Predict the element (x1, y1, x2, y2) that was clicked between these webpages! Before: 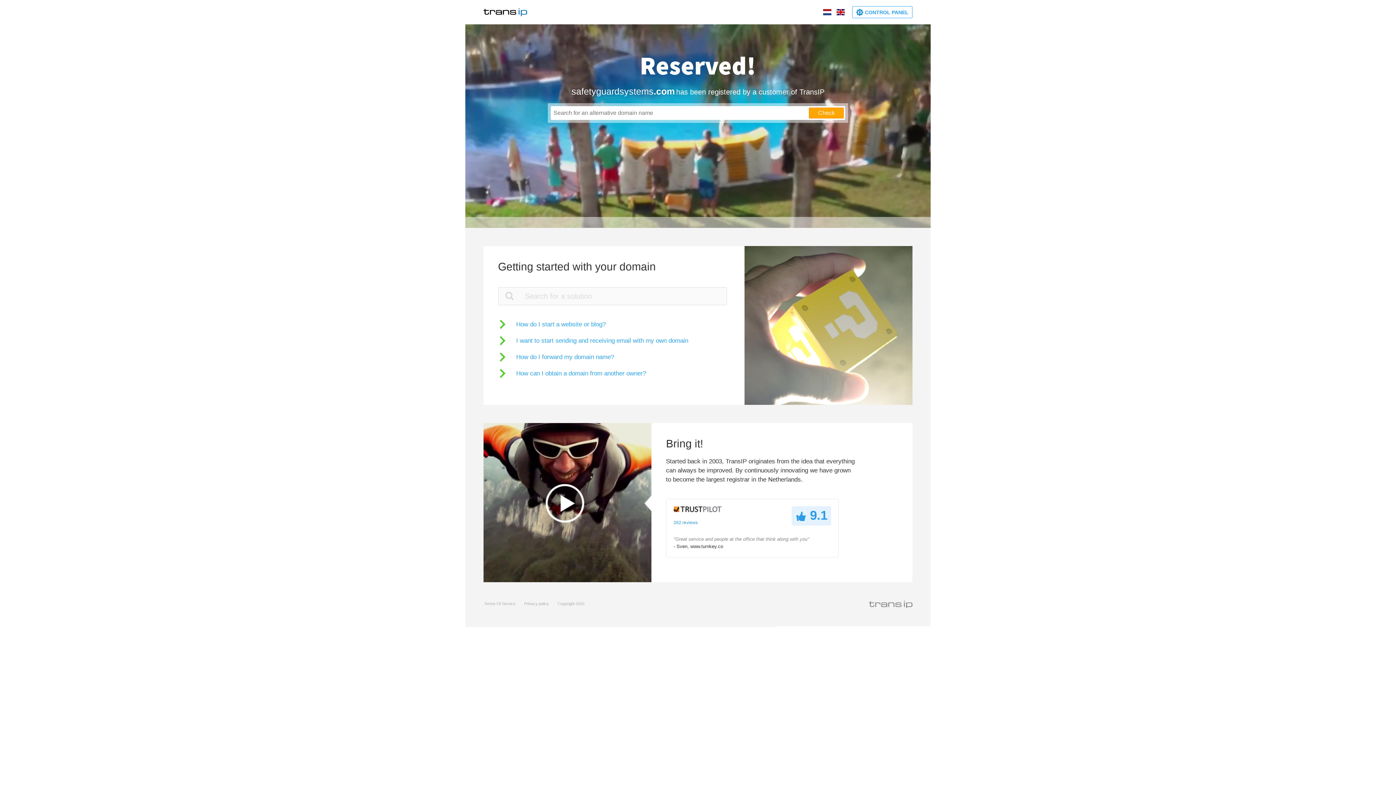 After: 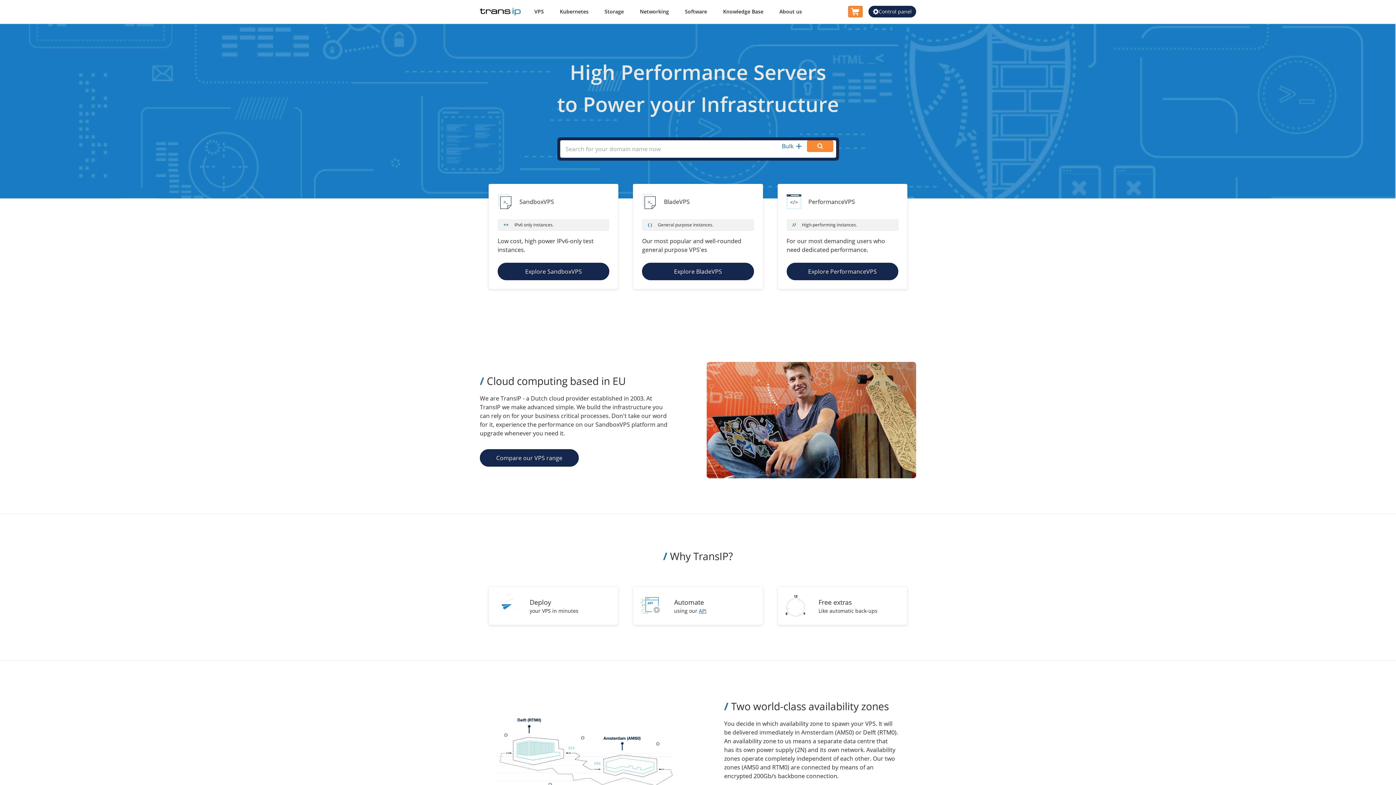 Action: bbox: (869, 601, 912, 607)